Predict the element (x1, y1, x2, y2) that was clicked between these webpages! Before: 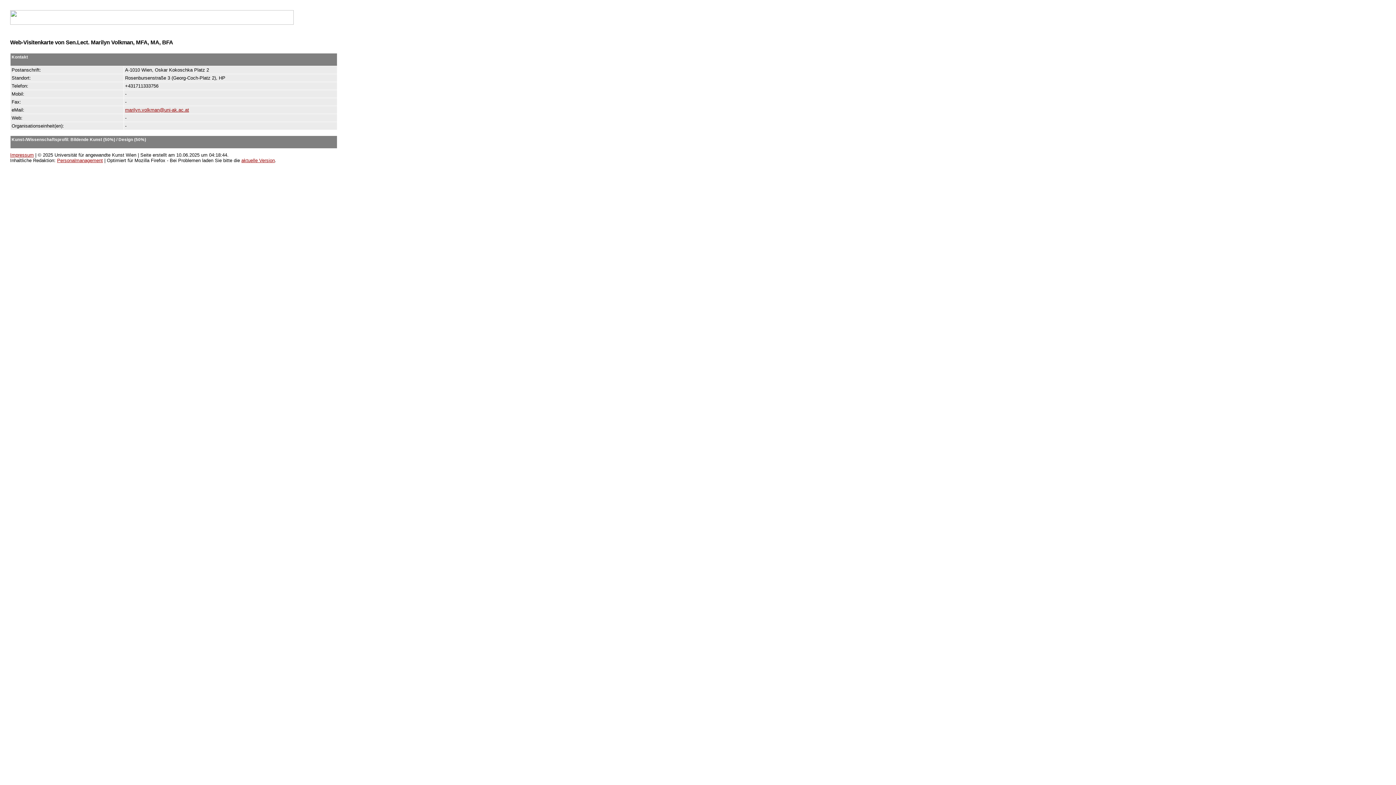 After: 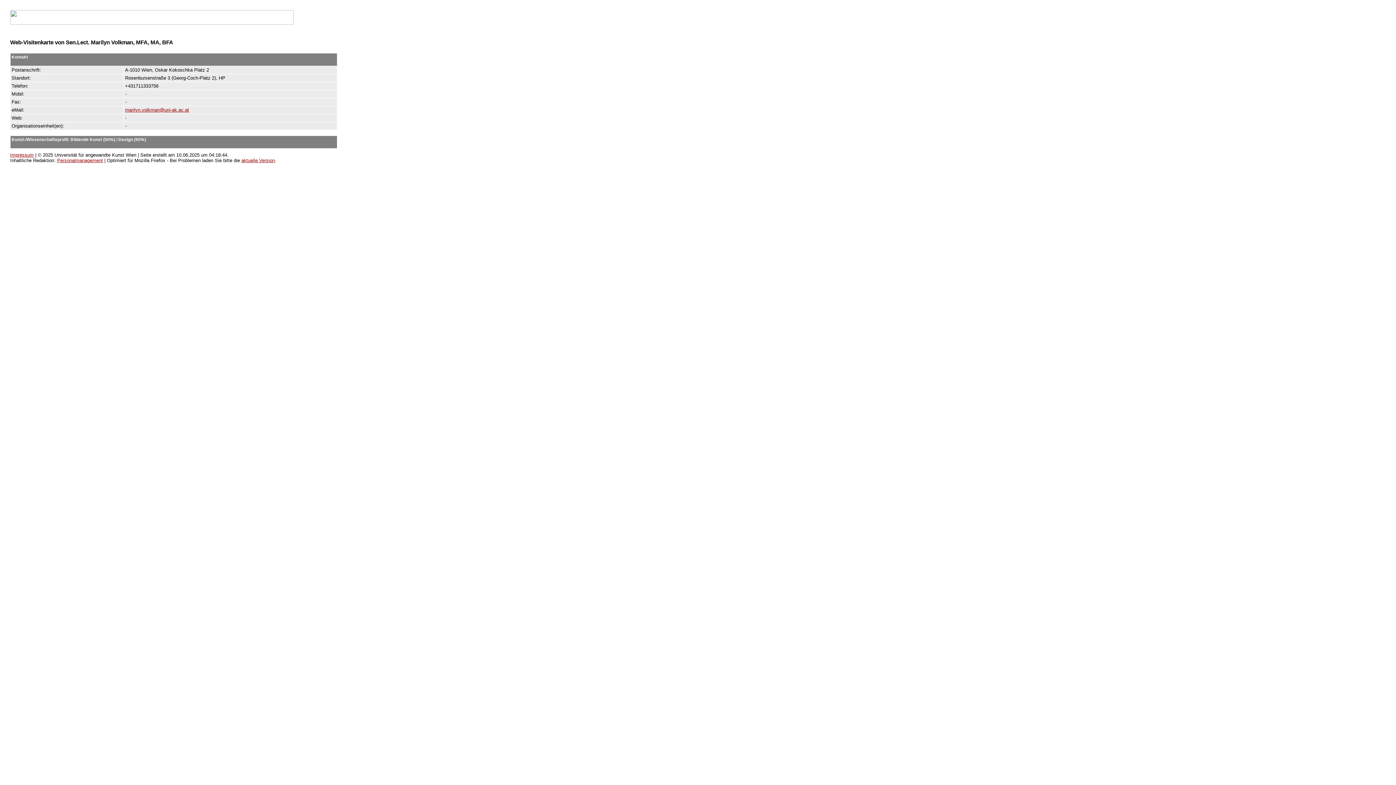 Action: label: Personalmanagement bbox: (57, 157, 102, 163)